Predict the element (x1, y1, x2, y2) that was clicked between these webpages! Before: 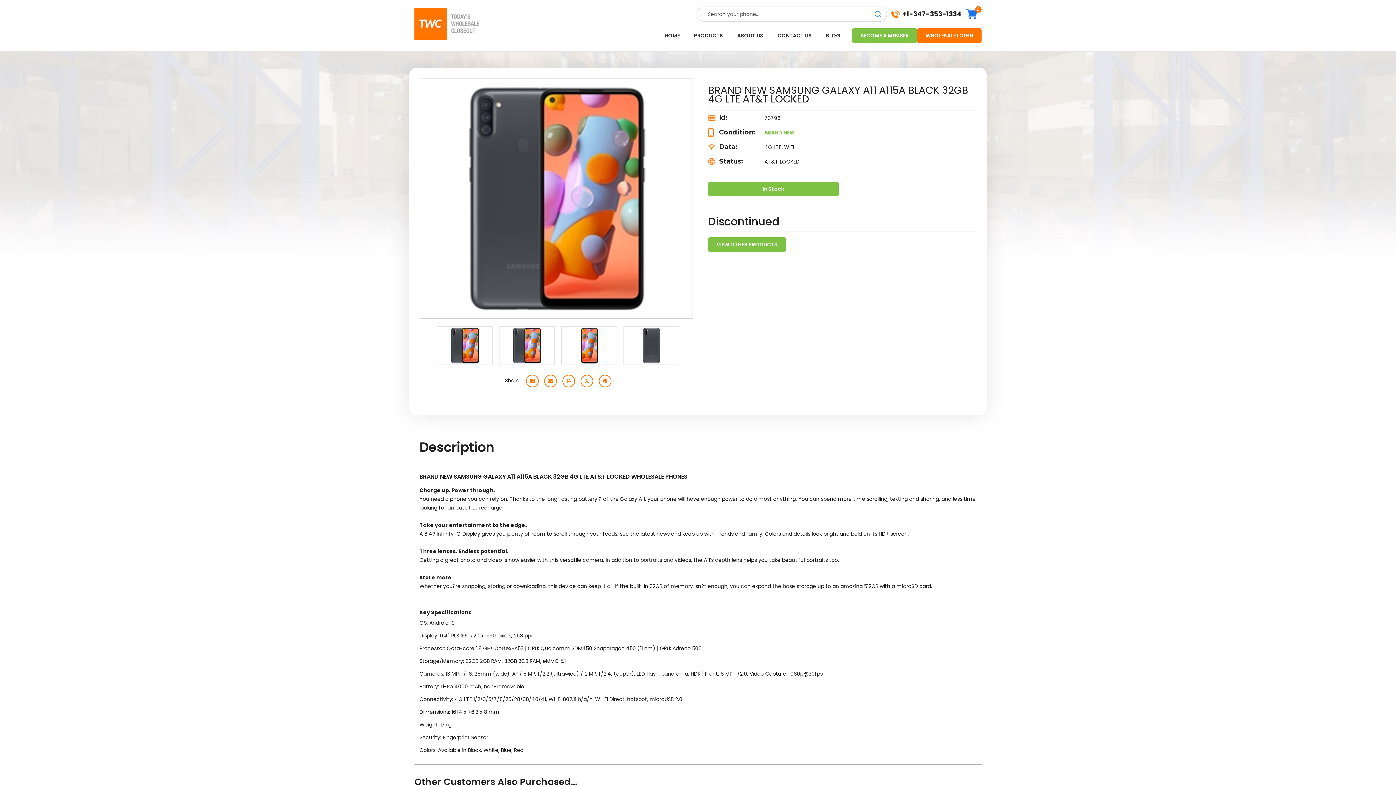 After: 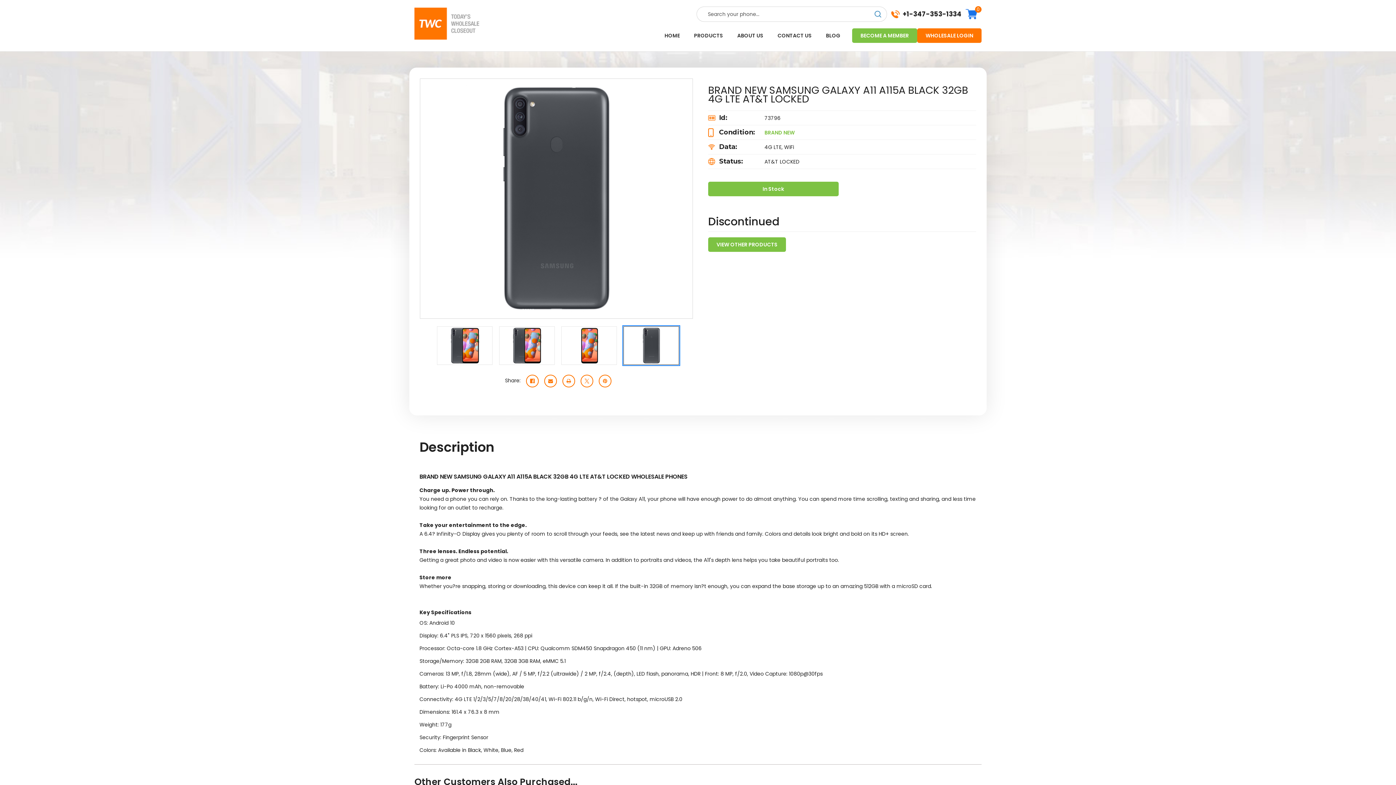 Action: bbox: (623, 326, 679, 365)